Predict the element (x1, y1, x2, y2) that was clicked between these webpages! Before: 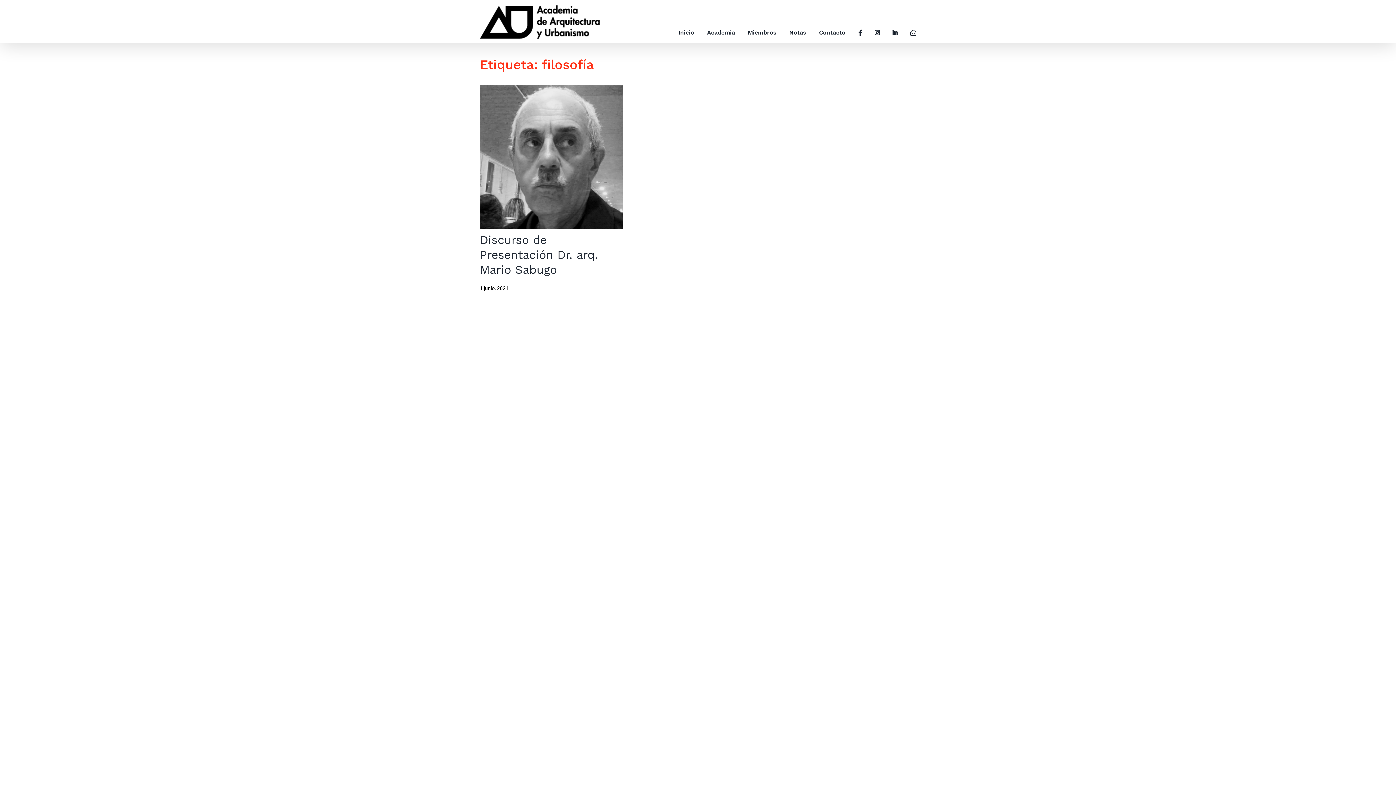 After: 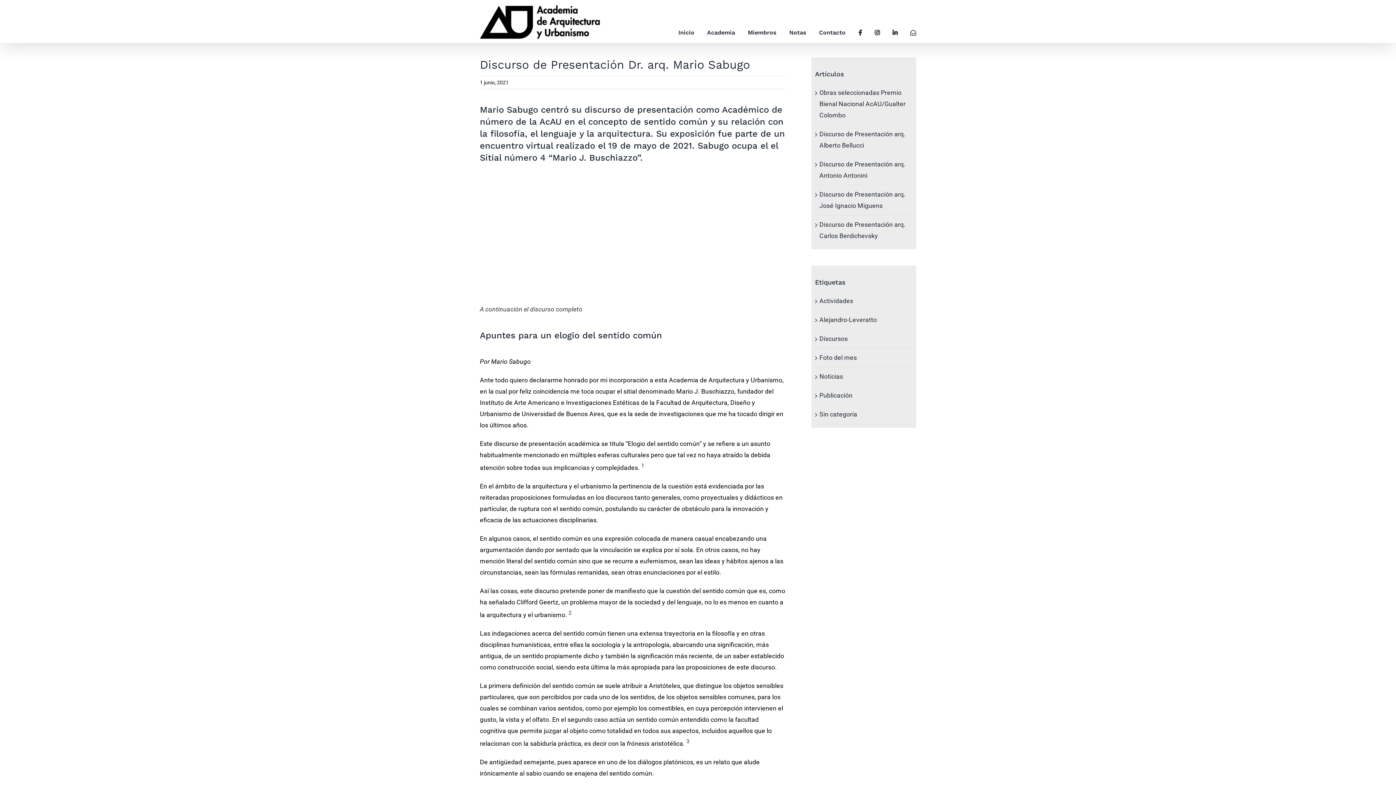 Action: label: Discurso de Presentación Dr. arq. Mario Sabugo bbox: (480, 232, 598, 276)